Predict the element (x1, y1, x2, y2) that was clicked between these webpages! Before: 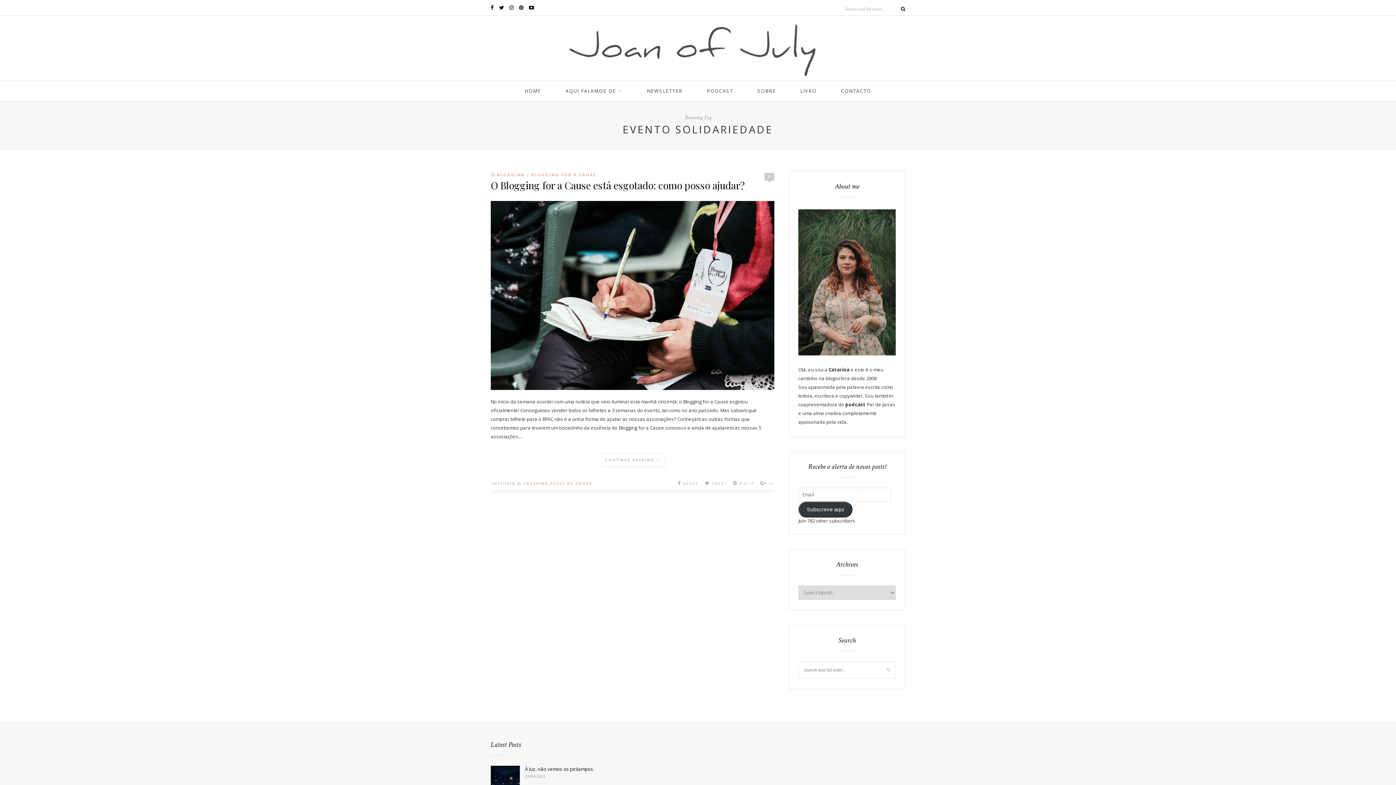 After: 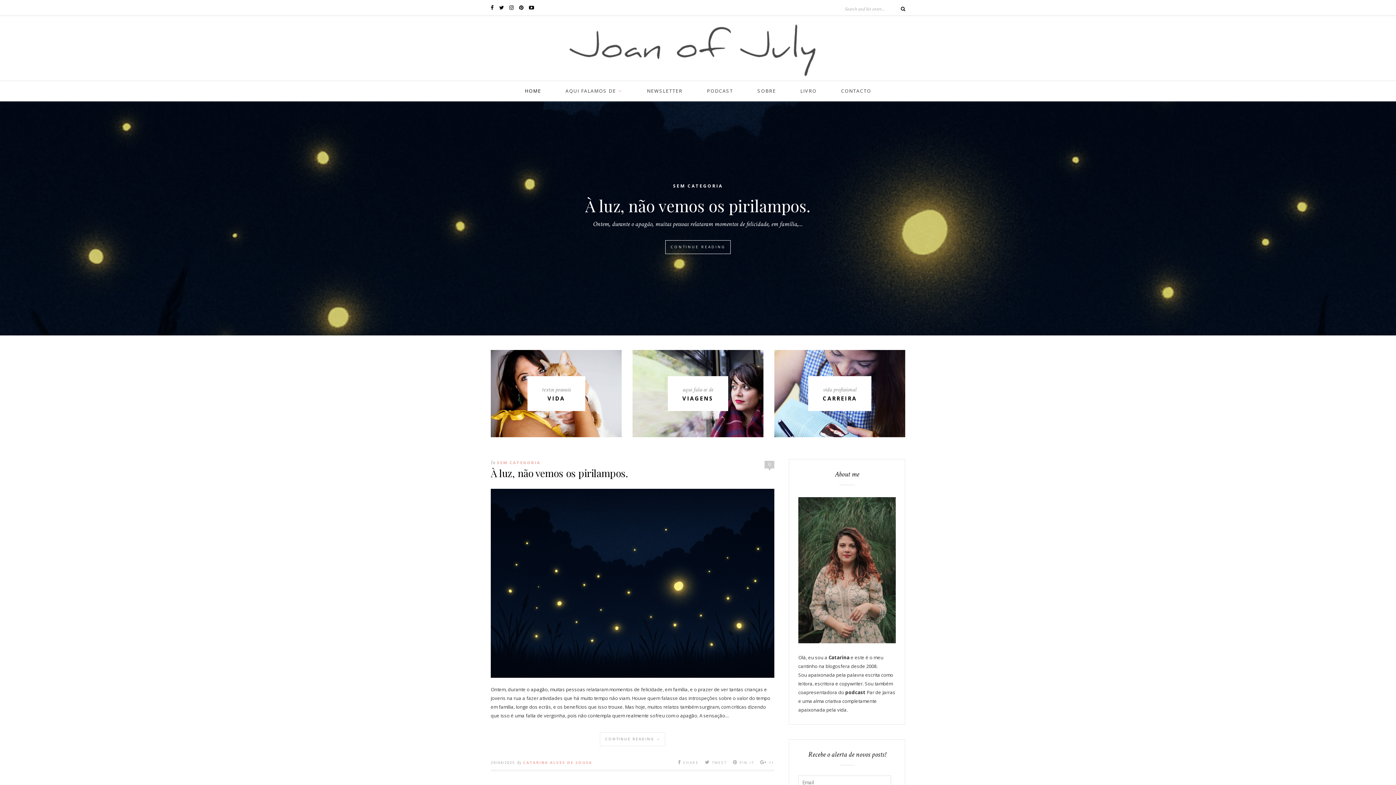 Action: label: HOME bbox: (524, 81, 541, 101)